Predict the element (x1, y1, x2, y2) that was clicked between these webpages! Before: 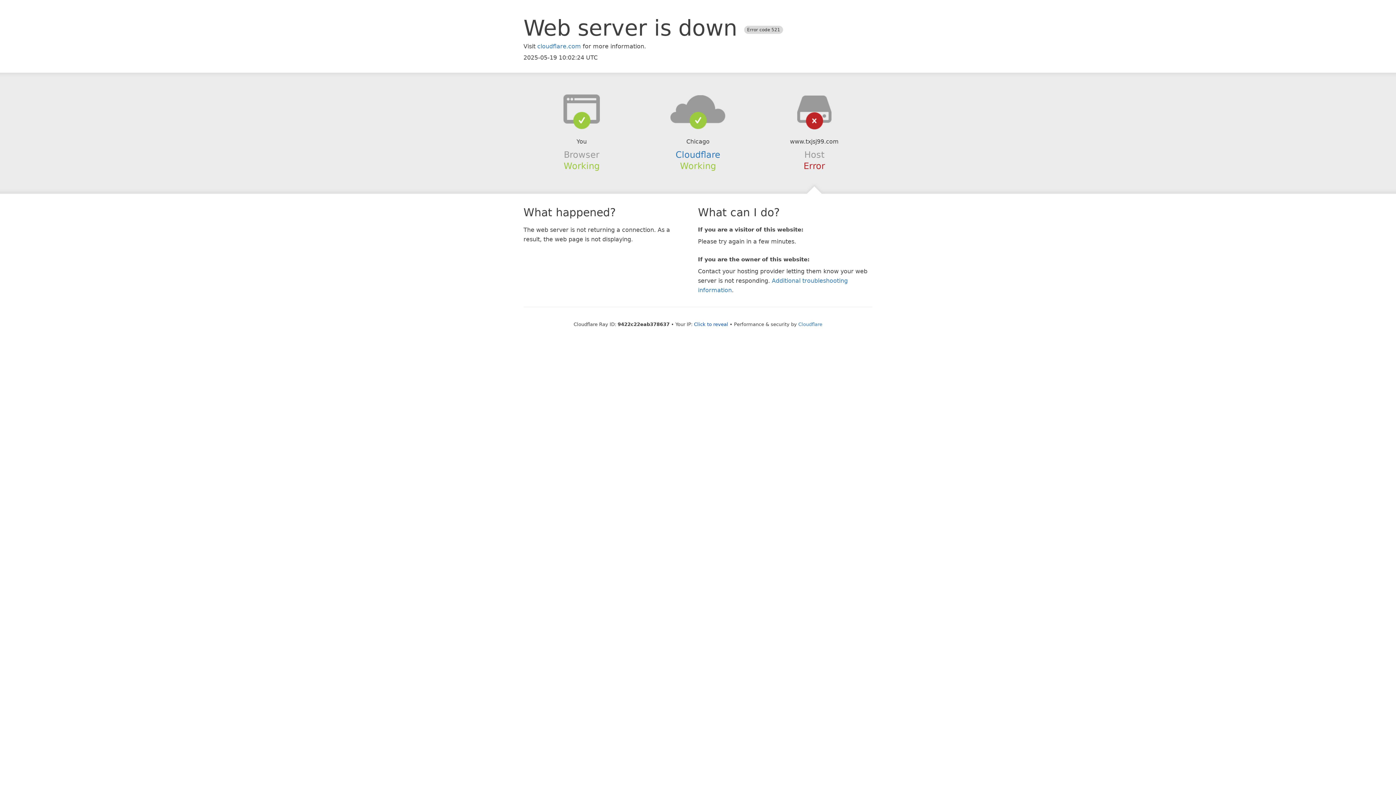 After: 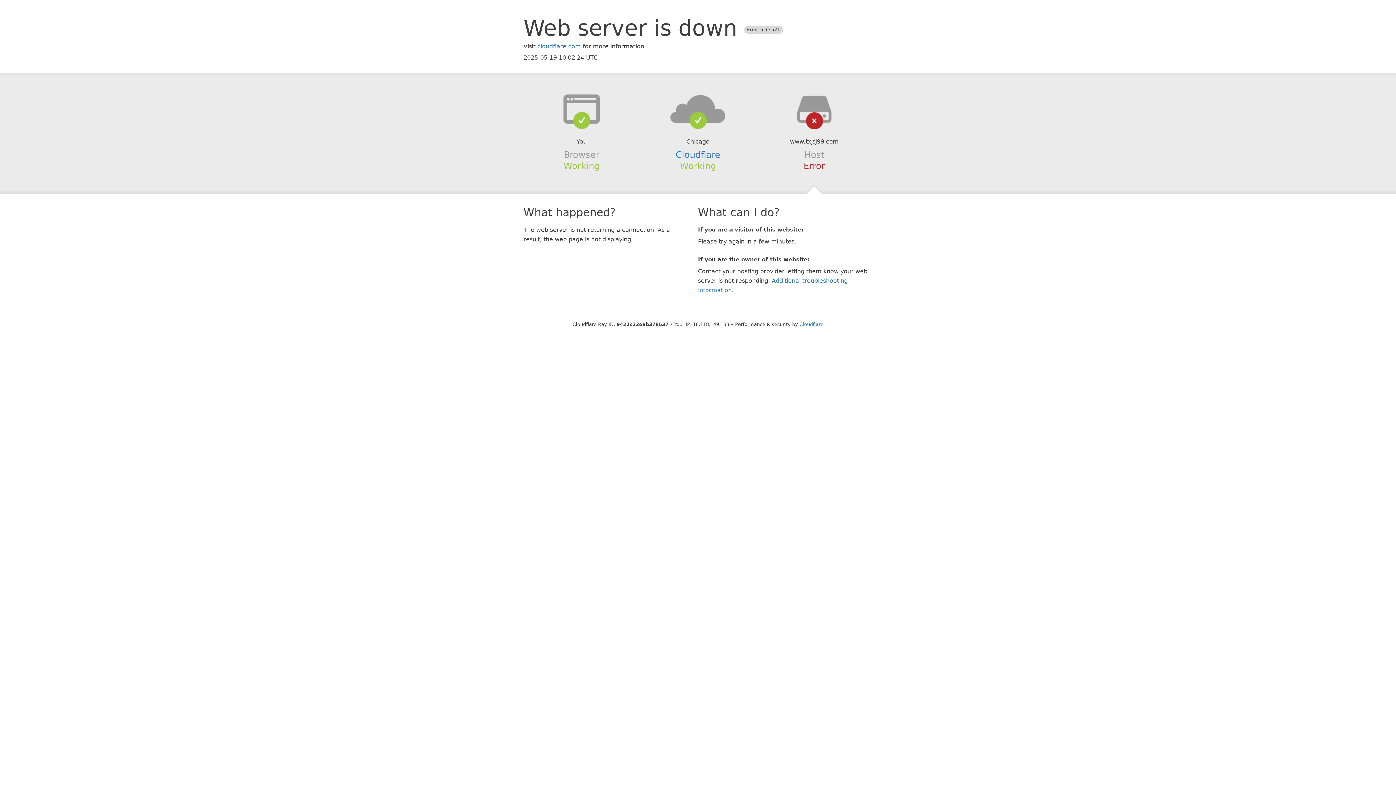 Action: label: Click to reveal bbox: (694, 321, 728, 327)